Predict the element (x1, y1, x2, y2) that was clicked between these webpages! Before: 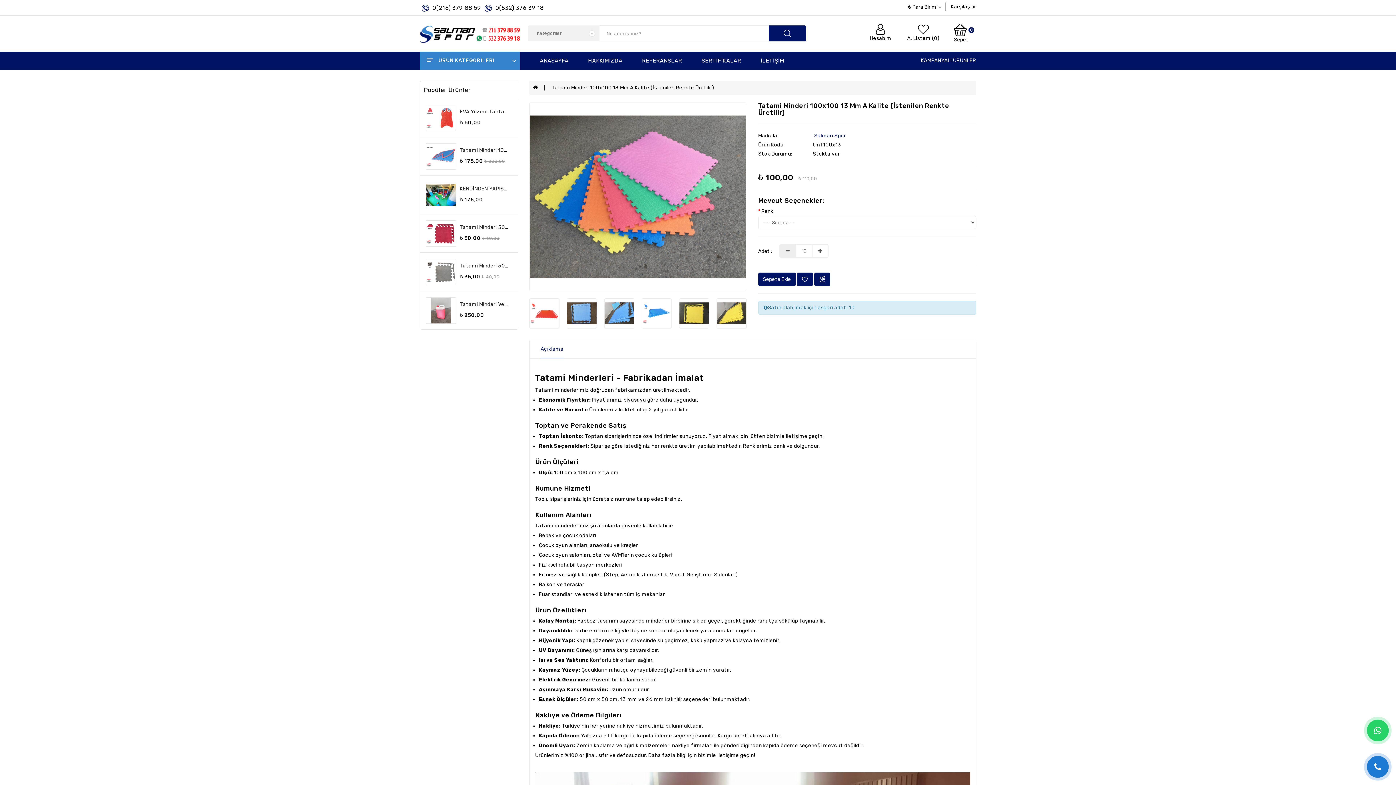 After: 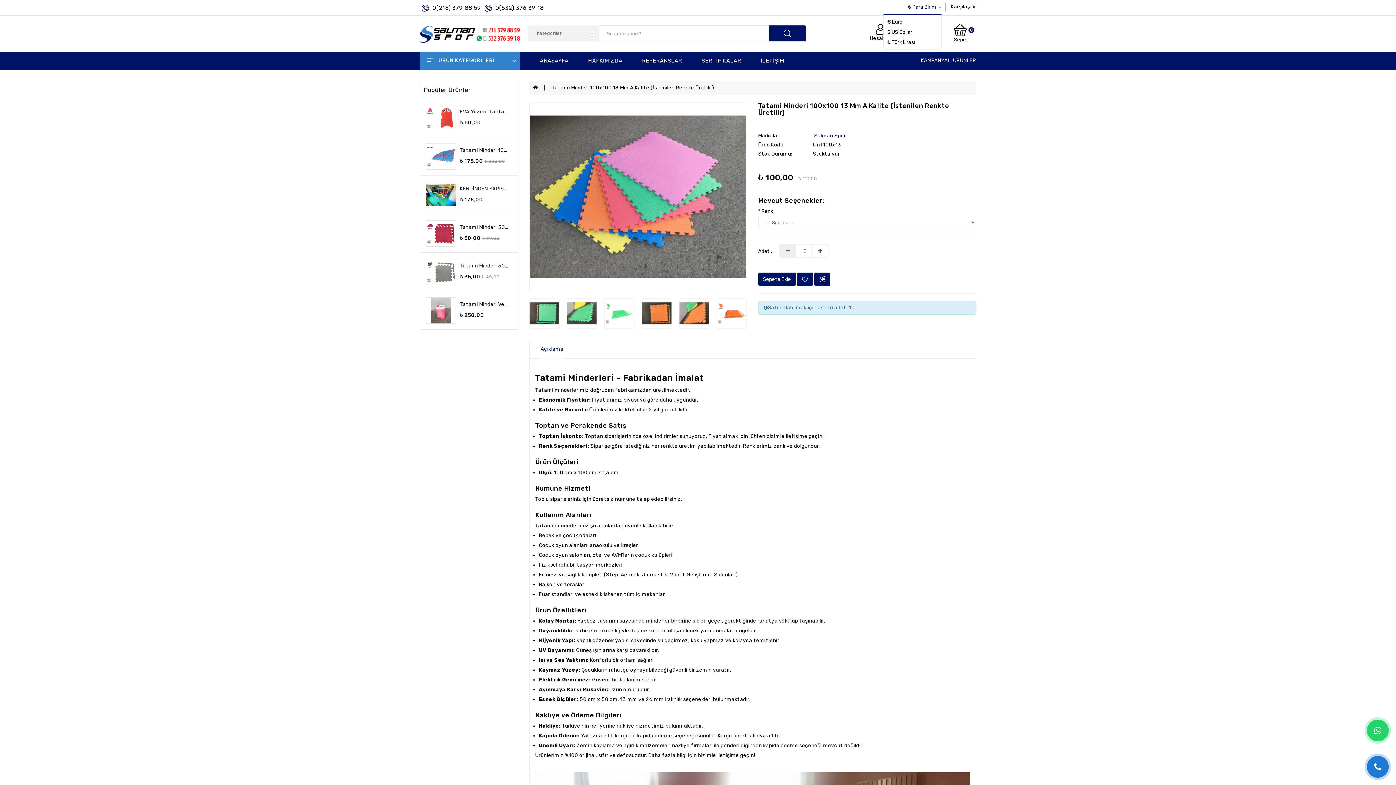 Action: label: ₺ Para Birimi  bbox: (908, 3, 941, 10)